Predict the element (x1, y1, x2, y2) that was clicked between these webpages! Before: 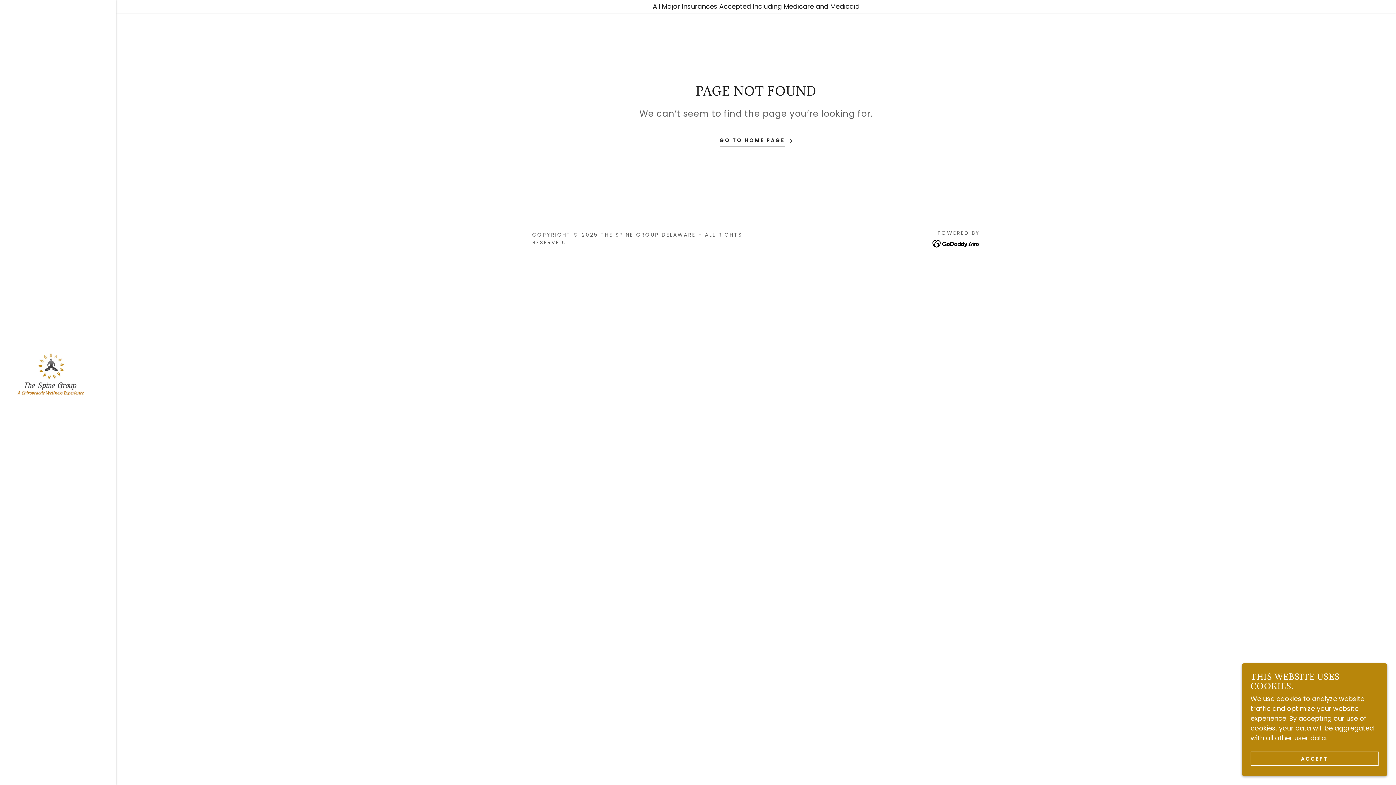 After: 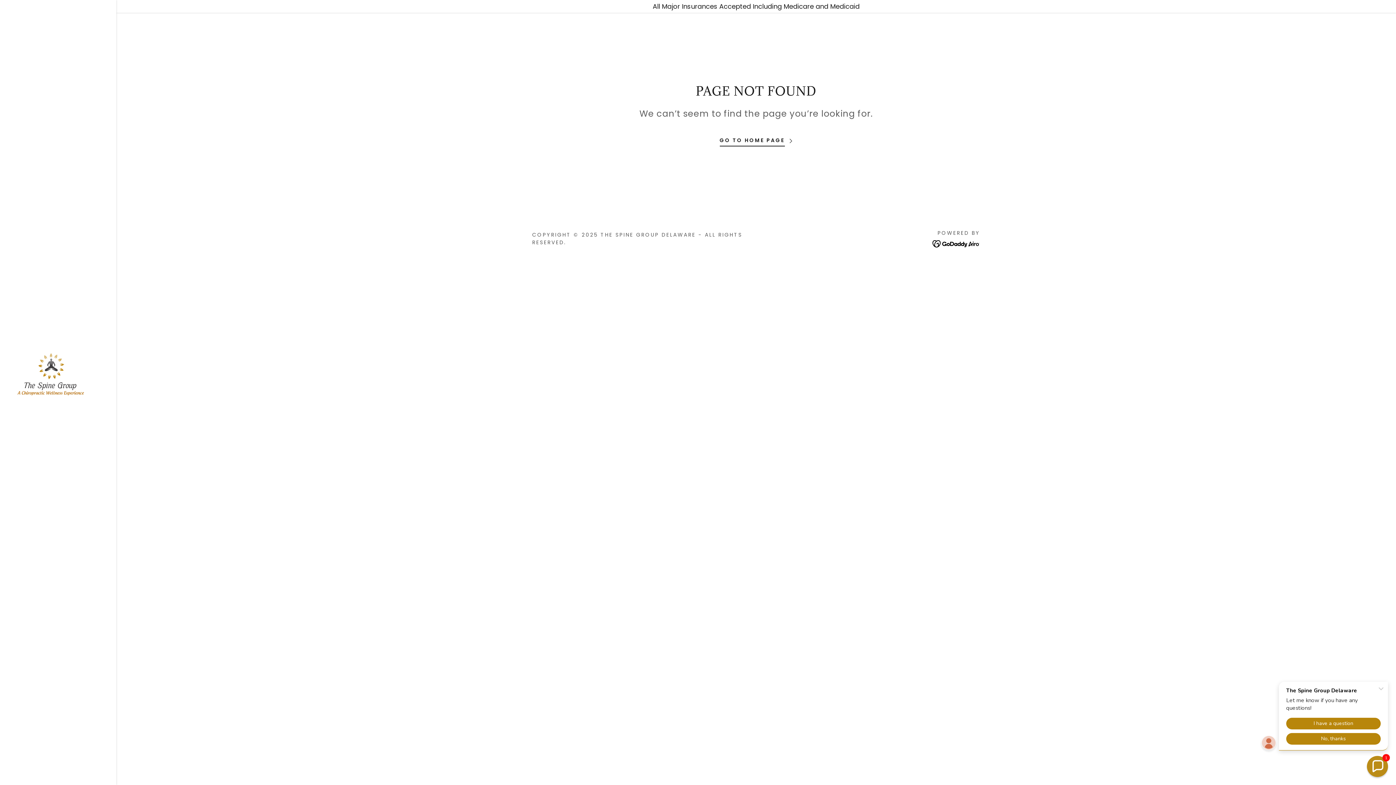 Action: label: ACCEPT bbox: (1250, 752, 1378, 766)